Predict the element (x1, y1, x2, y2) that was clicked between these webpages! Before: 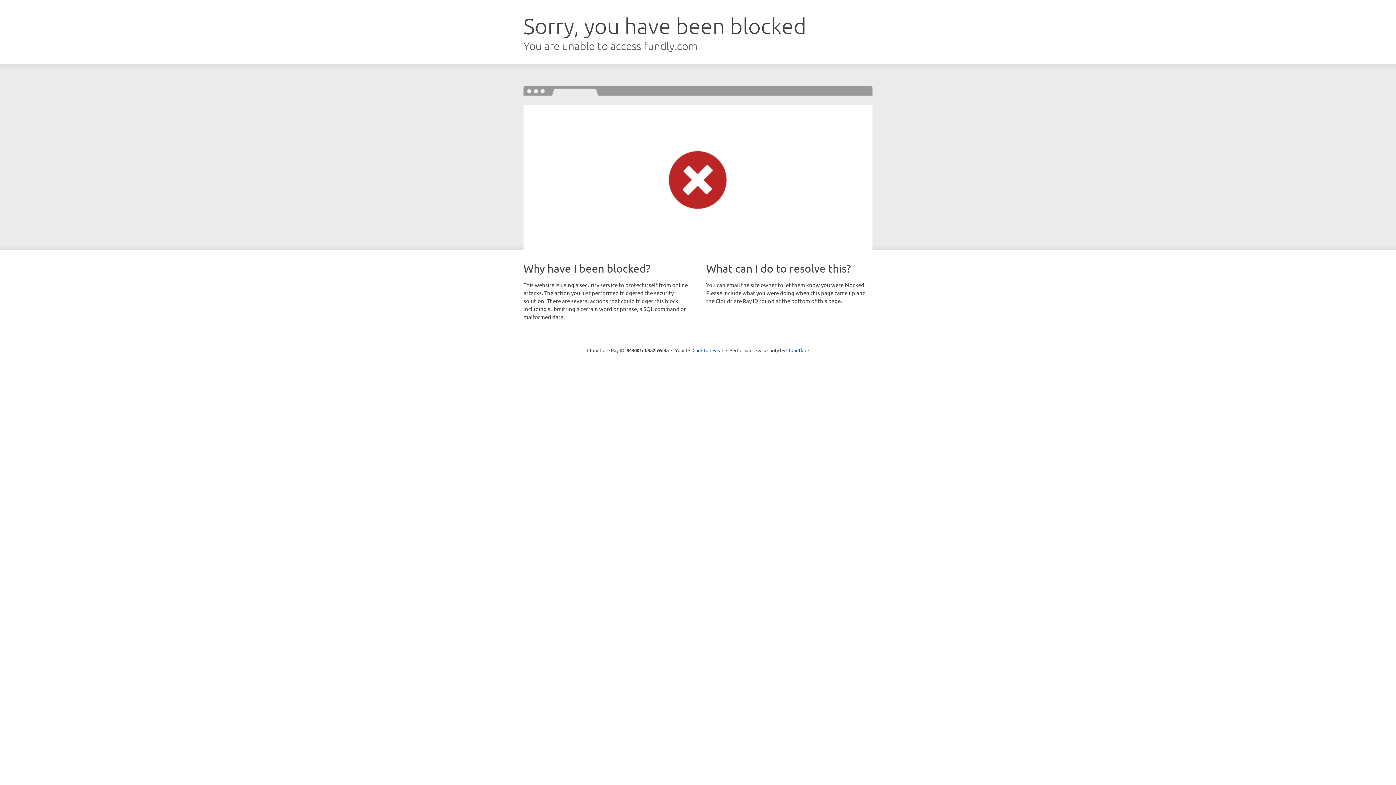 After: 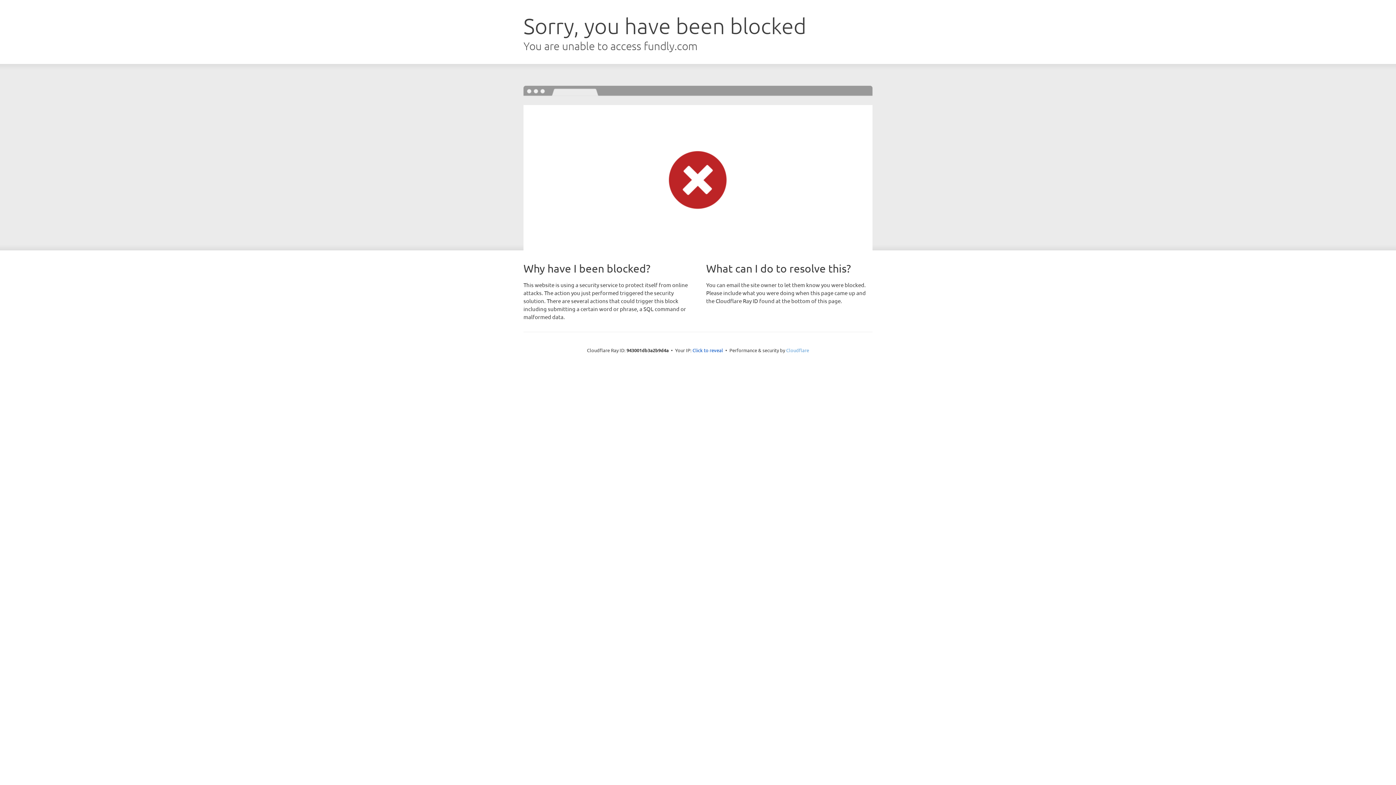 Action: label: Cloudflare bbox: (786, 347, 809, 353)